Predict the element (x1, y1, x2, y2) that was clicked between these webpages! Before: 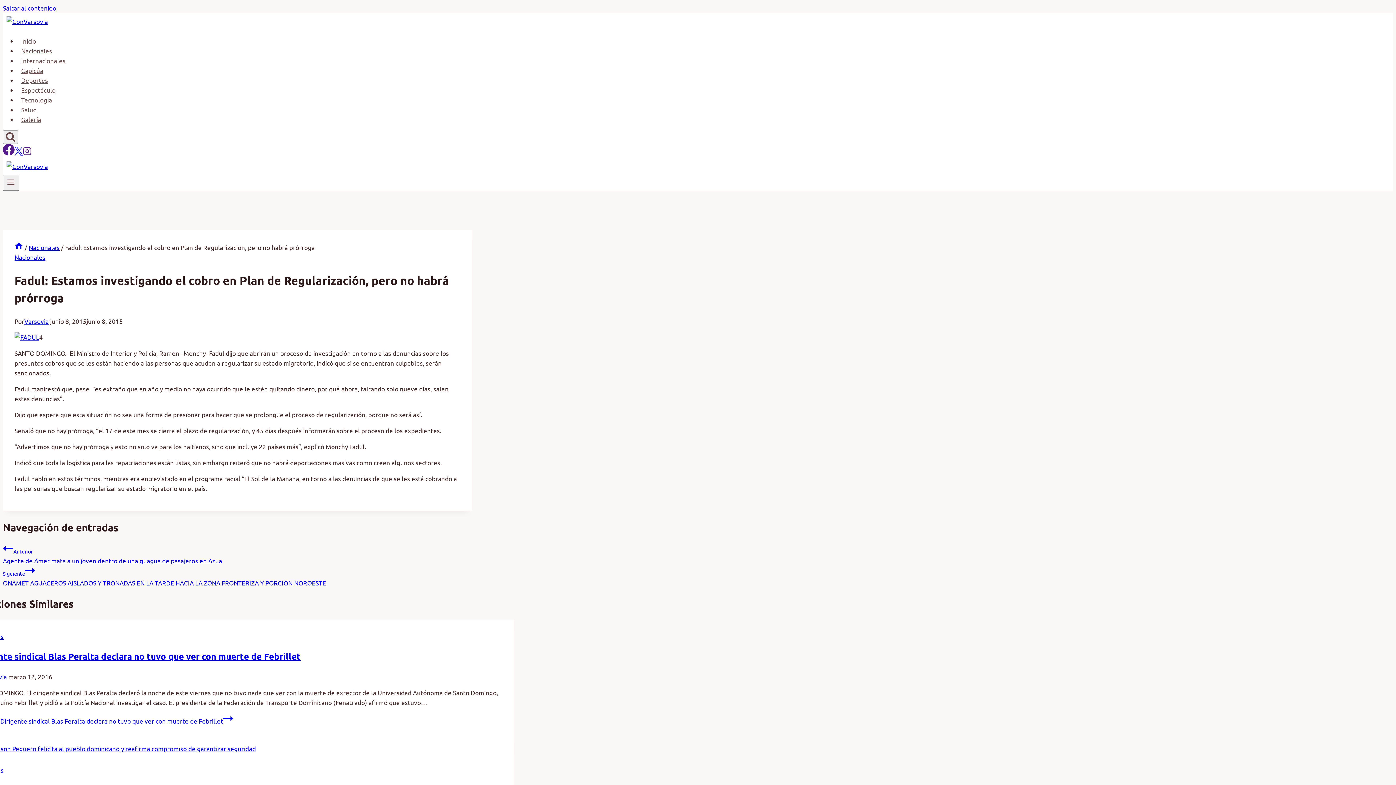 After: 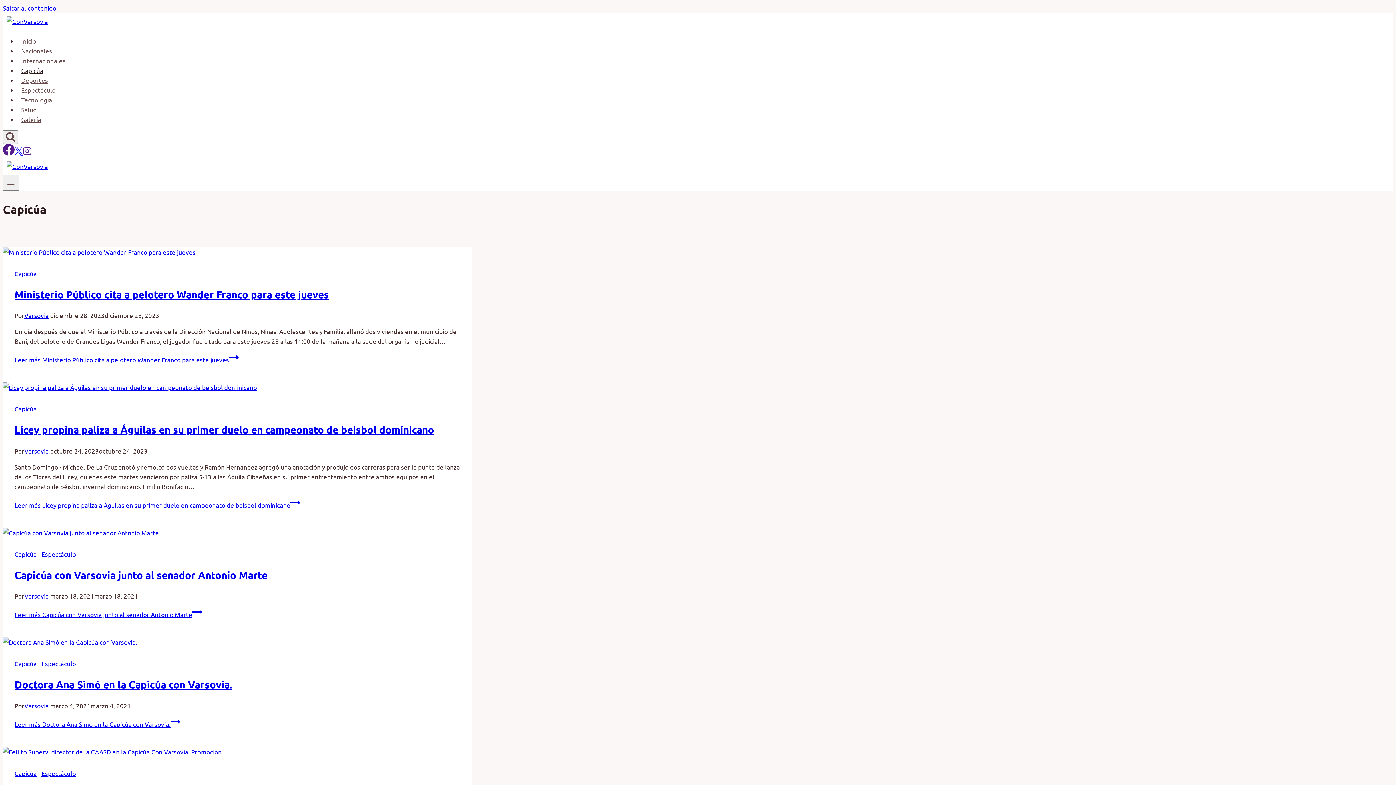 Action: bbox: (17, 62, 47, 77) label: Capicúa